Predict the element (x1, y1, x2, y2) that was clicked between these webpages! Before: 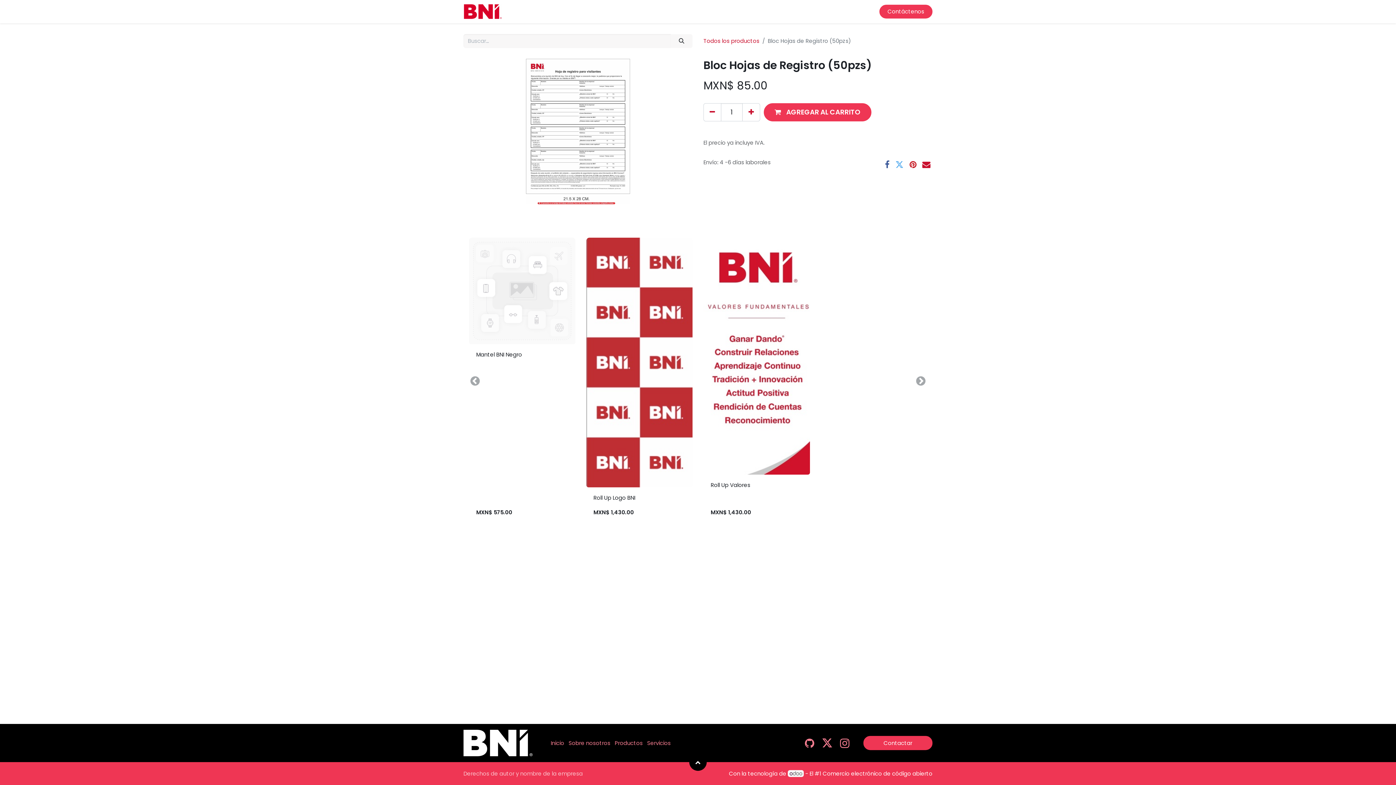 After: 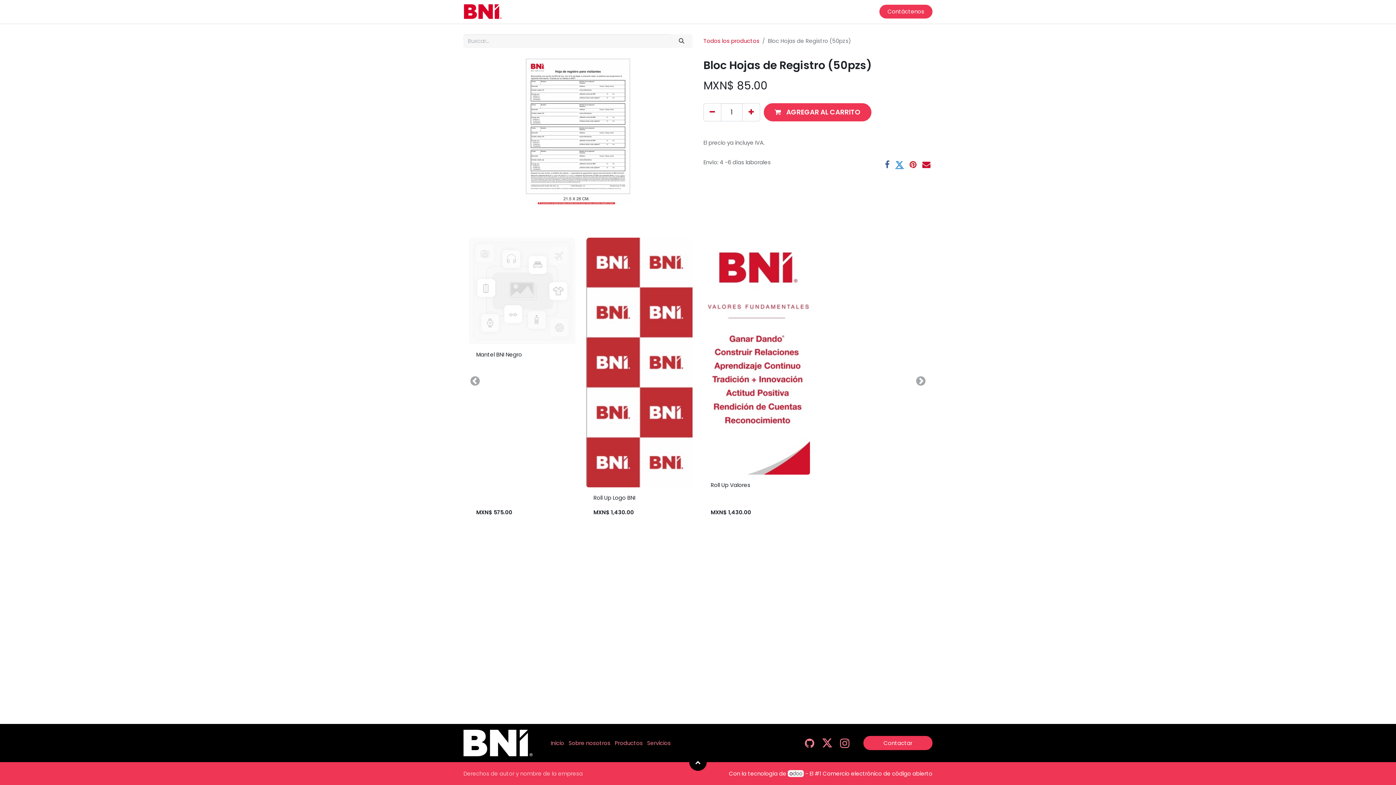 Action: bbox: (895, 160, 904, 168)